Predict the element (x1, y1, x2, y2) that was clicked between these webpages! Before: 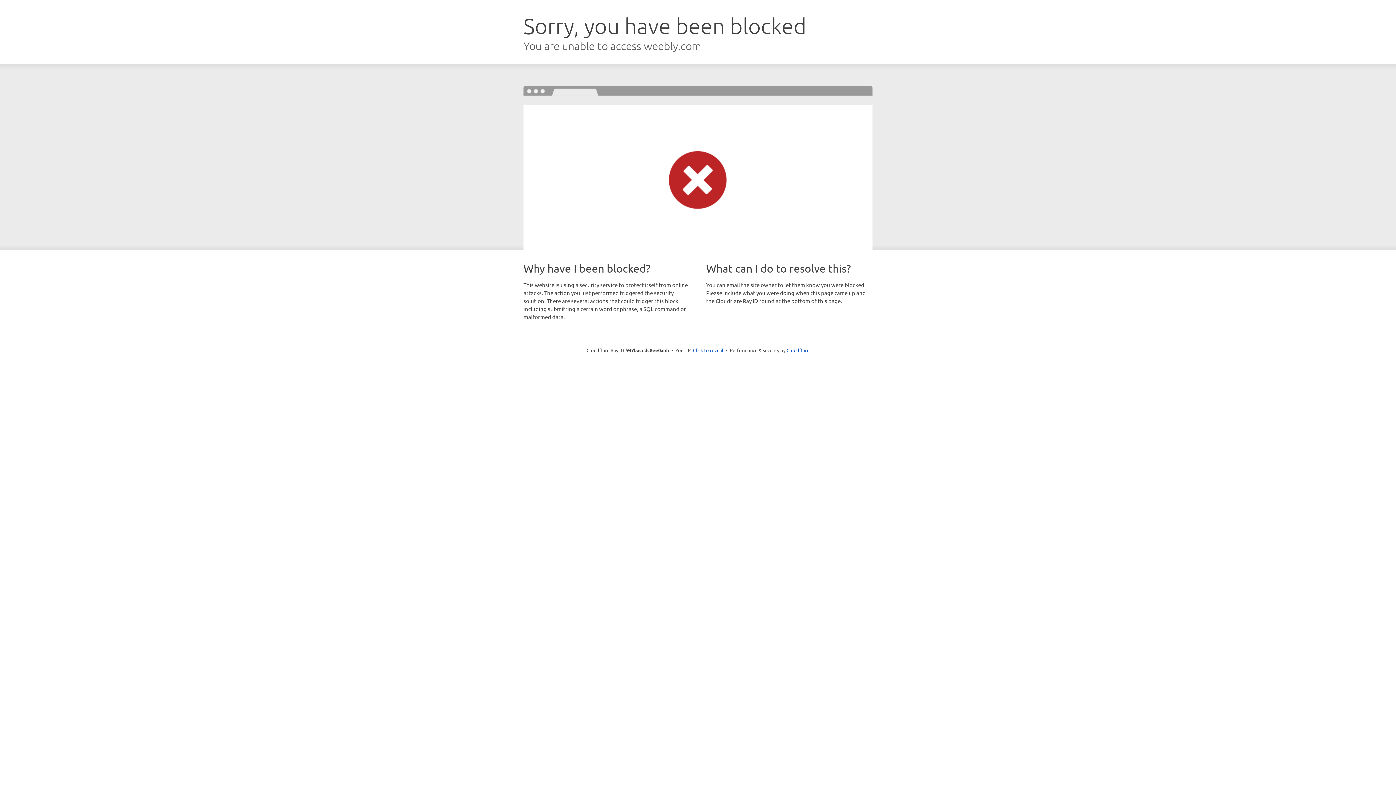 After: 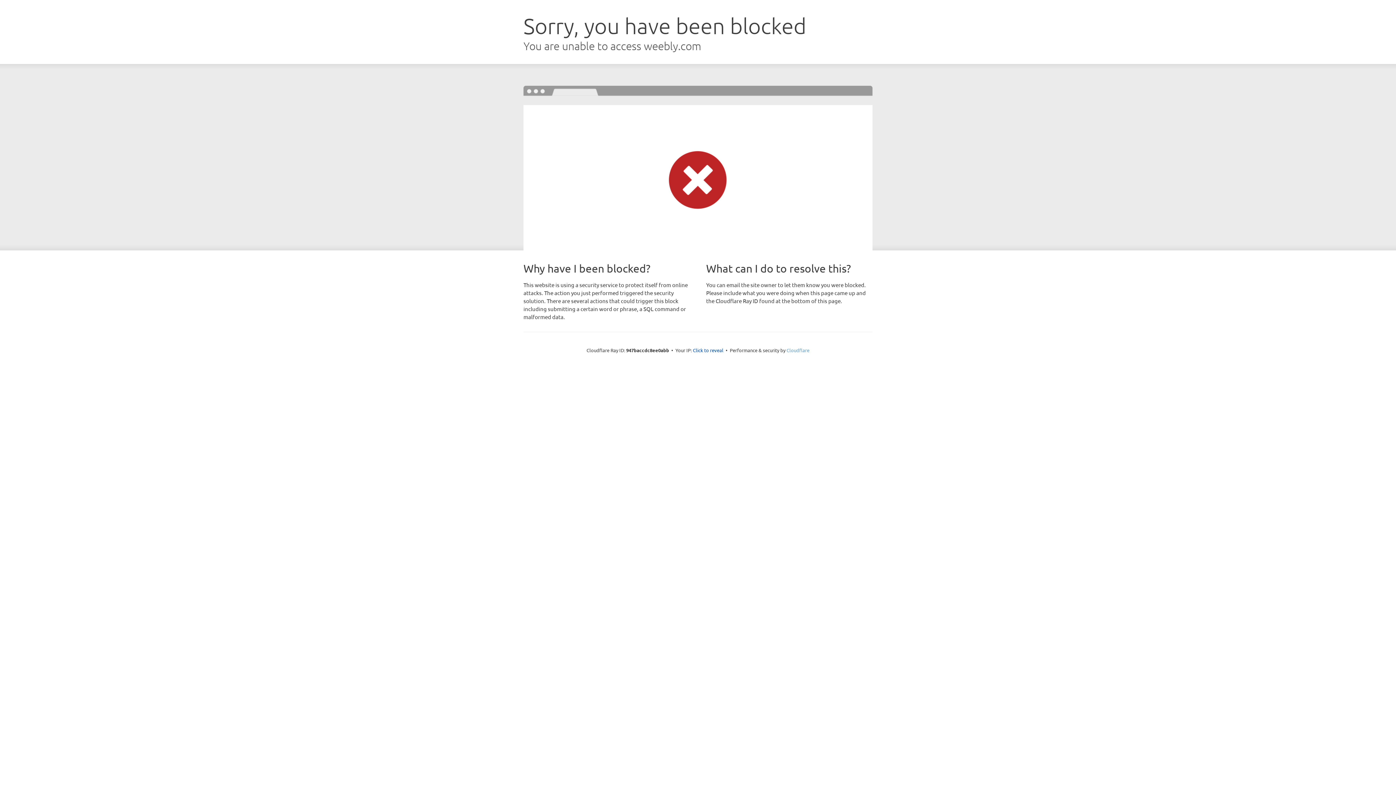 Action: label: Cloudflare bbox: (786, 347, 809, 353)